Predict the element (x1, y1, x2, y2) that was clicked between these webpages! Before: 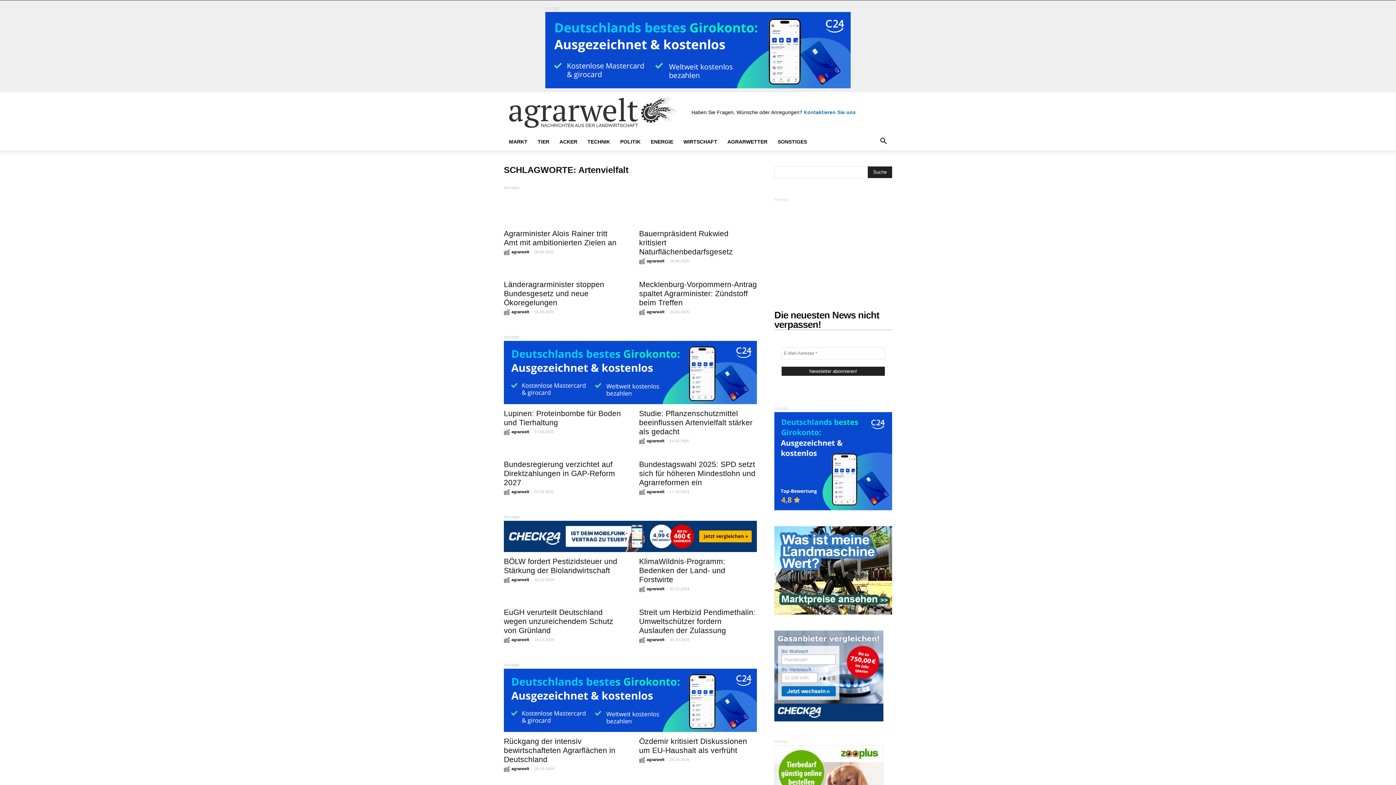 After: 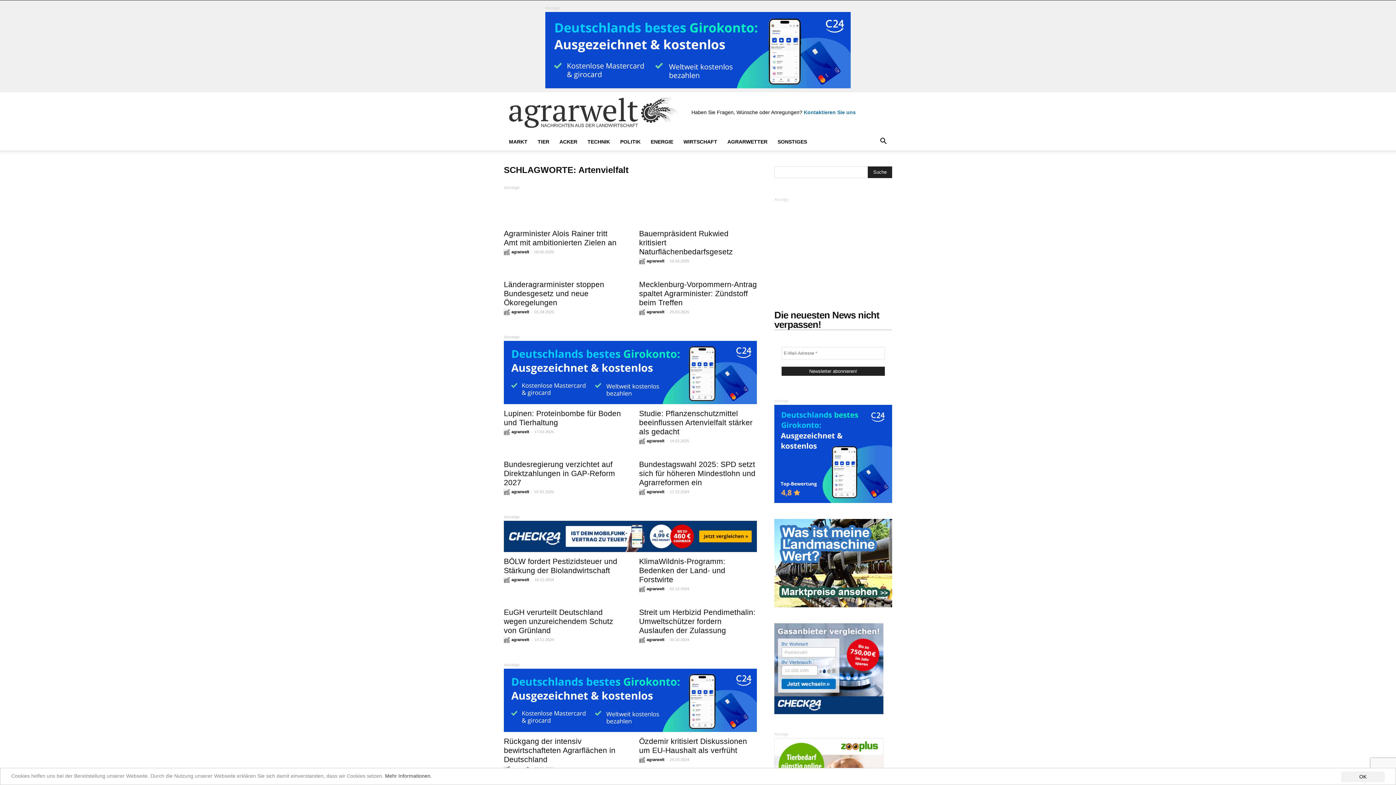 Action: bbox: (874, 139, 892, 145)